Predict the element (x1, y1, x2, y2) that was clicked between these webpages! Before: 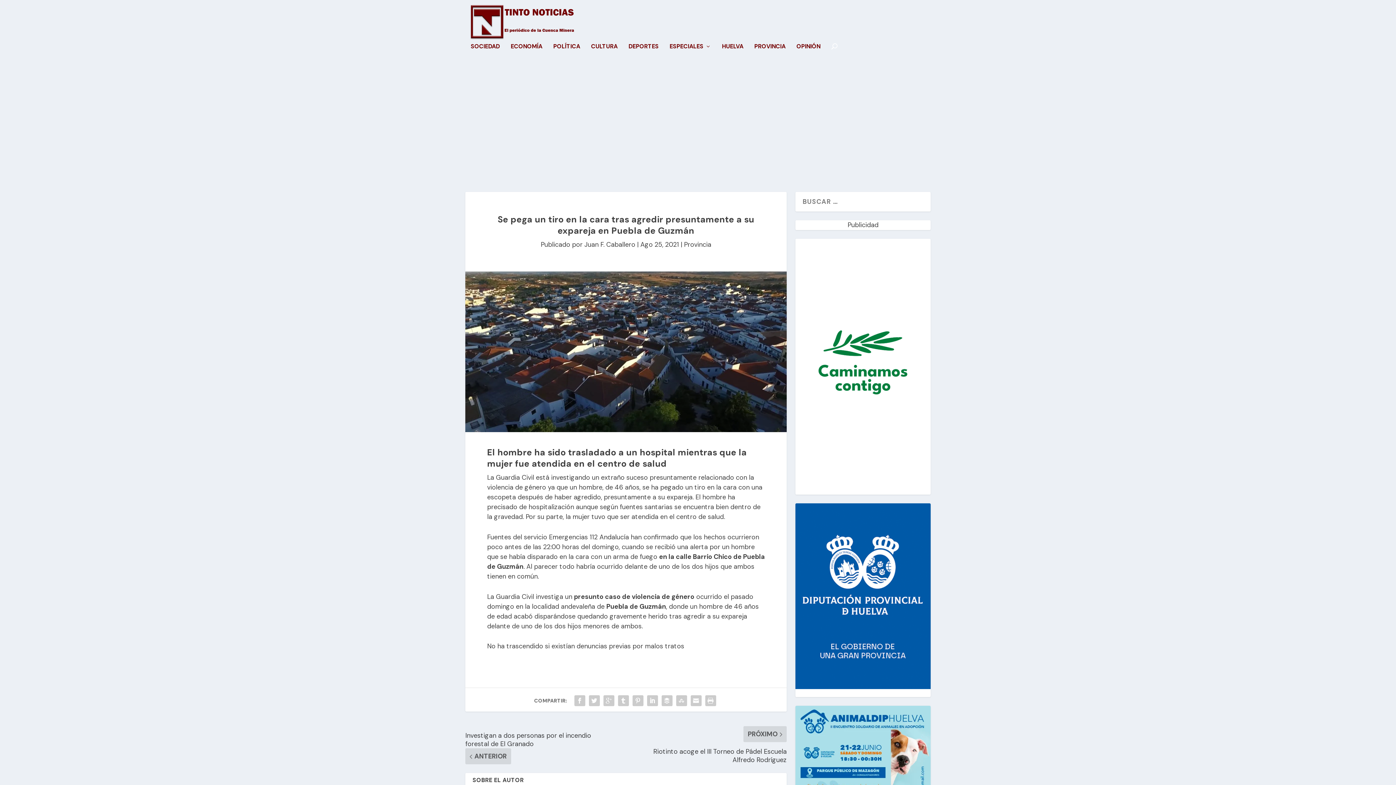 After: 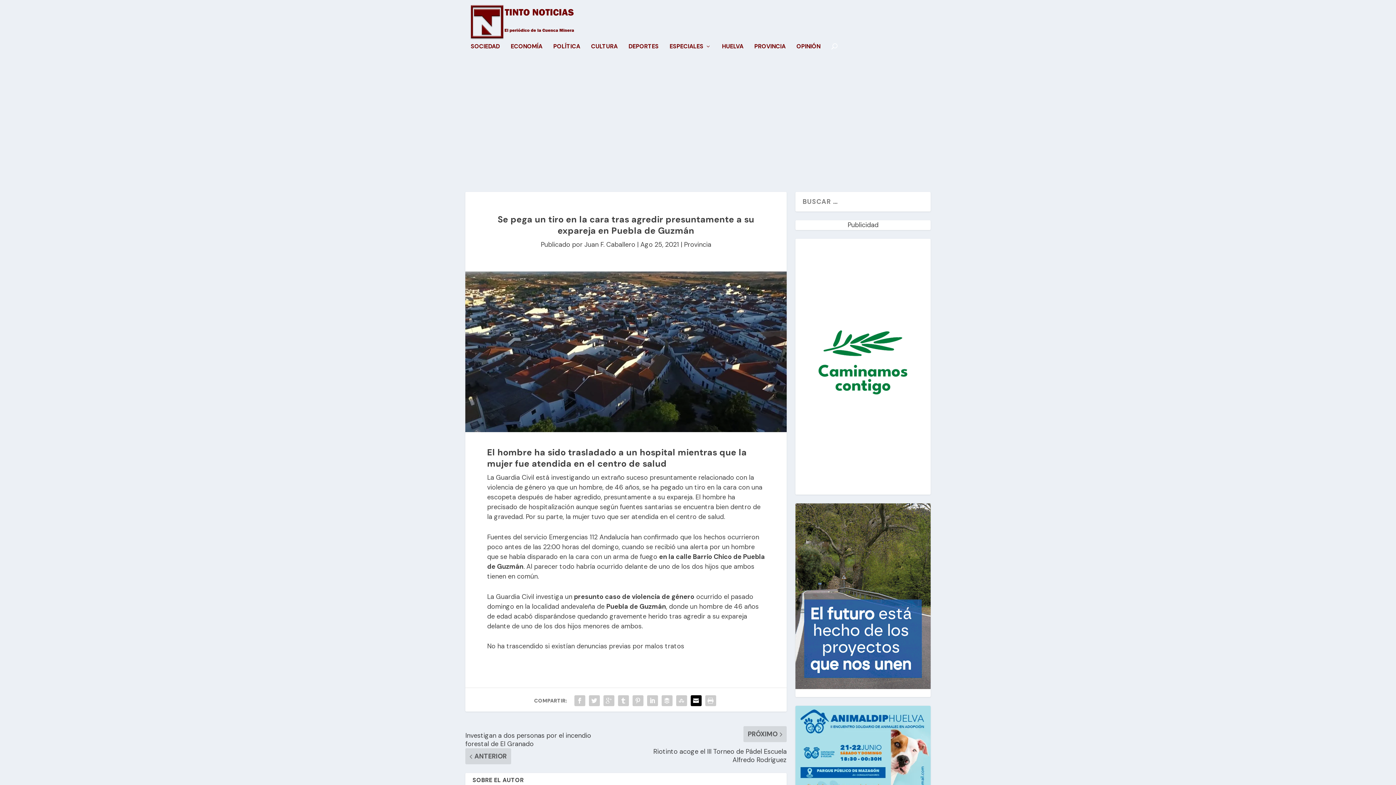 Action: bbox: (688, 693, 703, 708)